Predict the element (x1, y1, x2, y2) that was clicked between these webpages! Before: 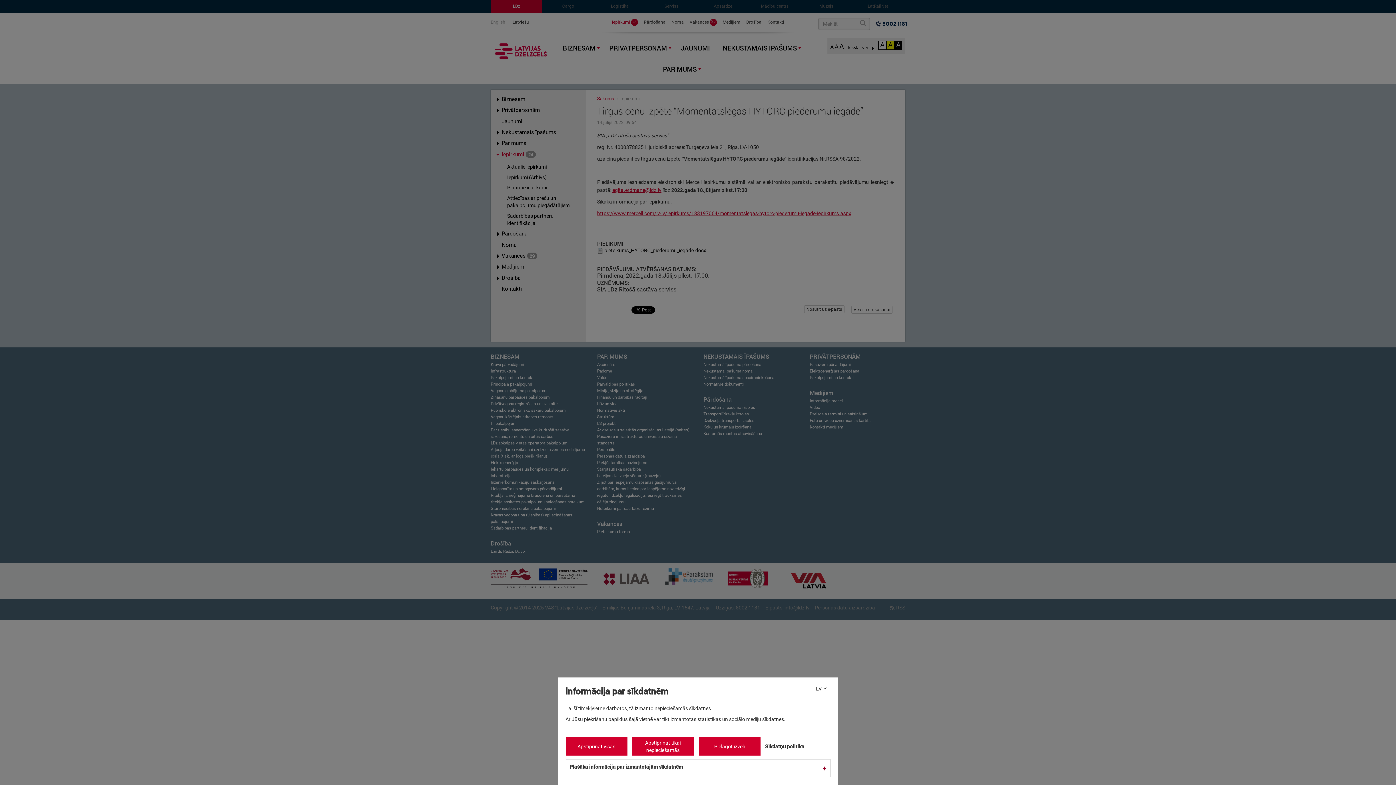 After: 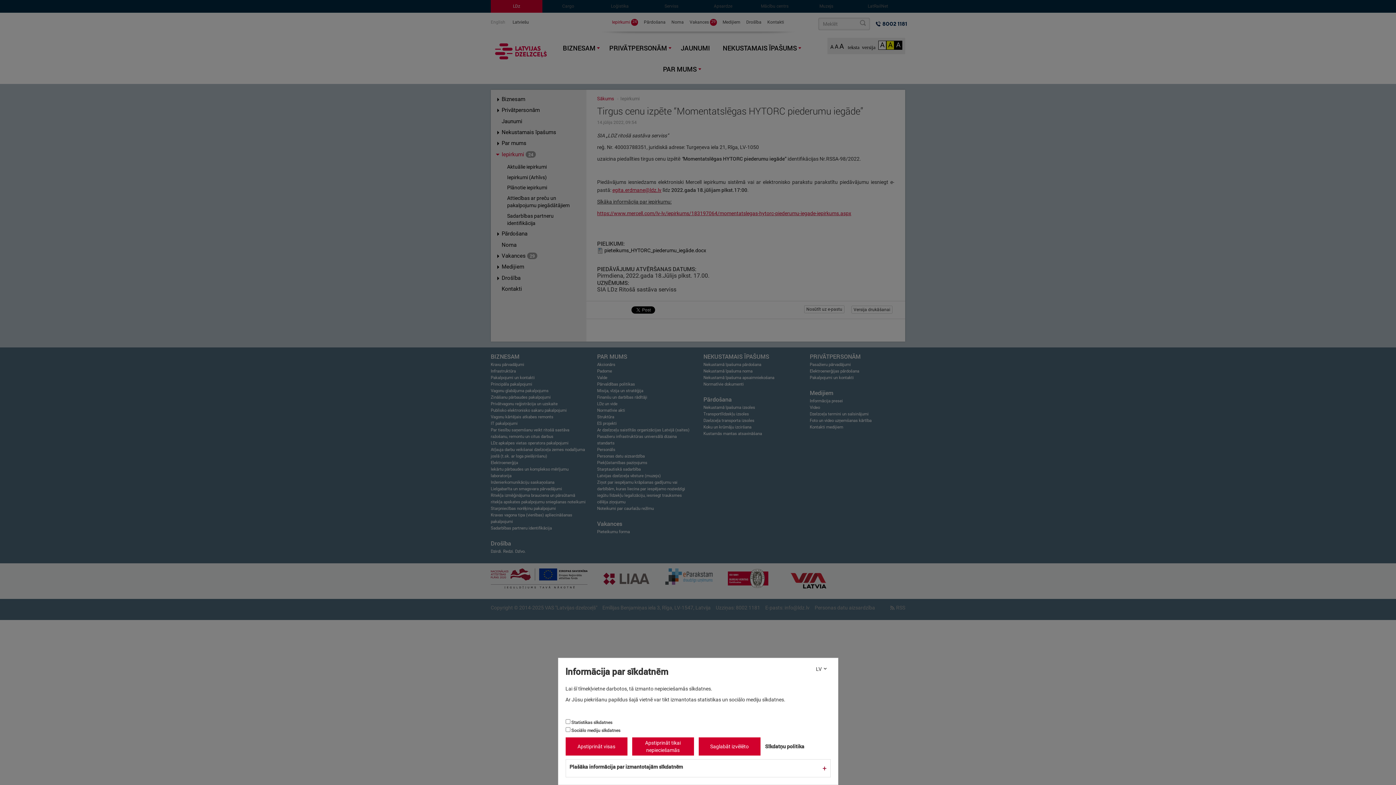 Action: label: Pielāgot izvēli bbox: (698, 737, 760, 756)